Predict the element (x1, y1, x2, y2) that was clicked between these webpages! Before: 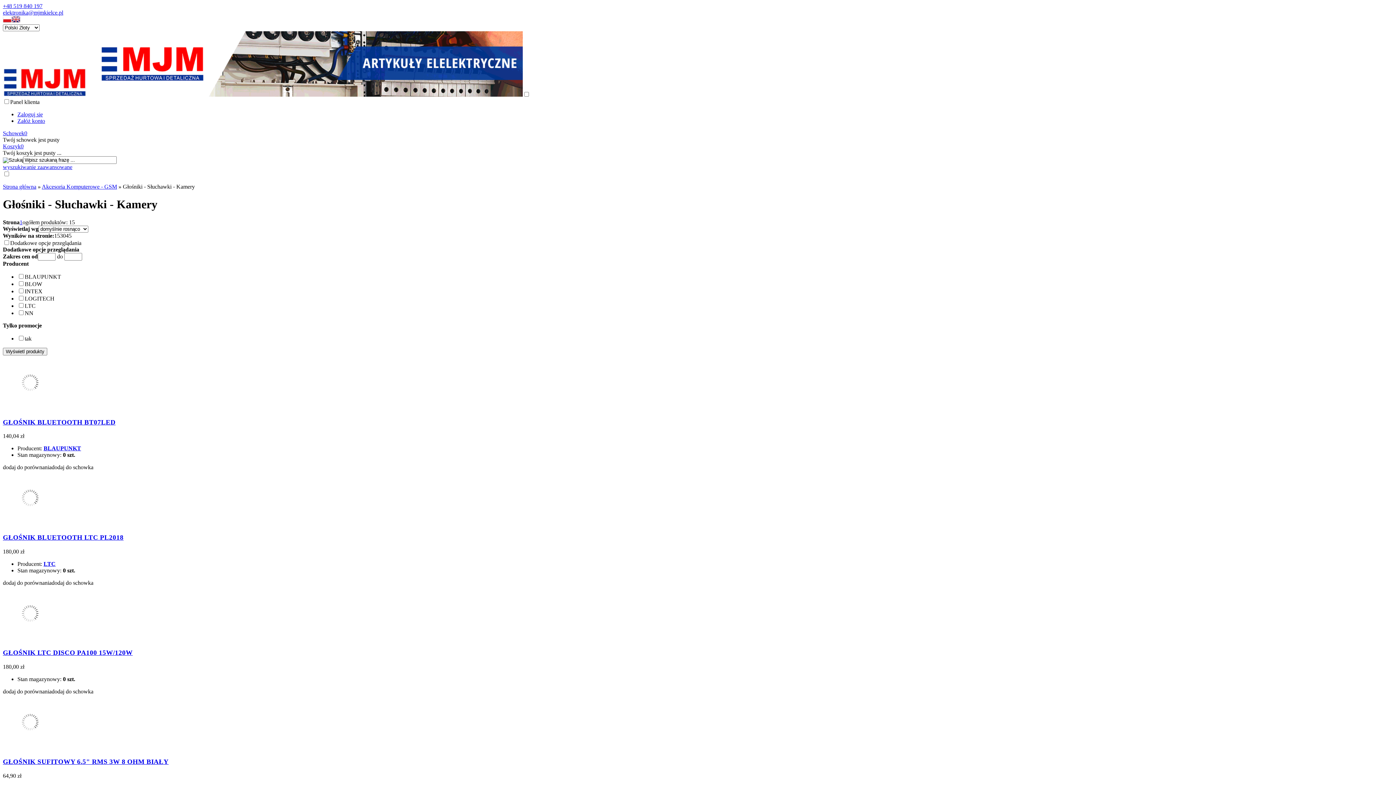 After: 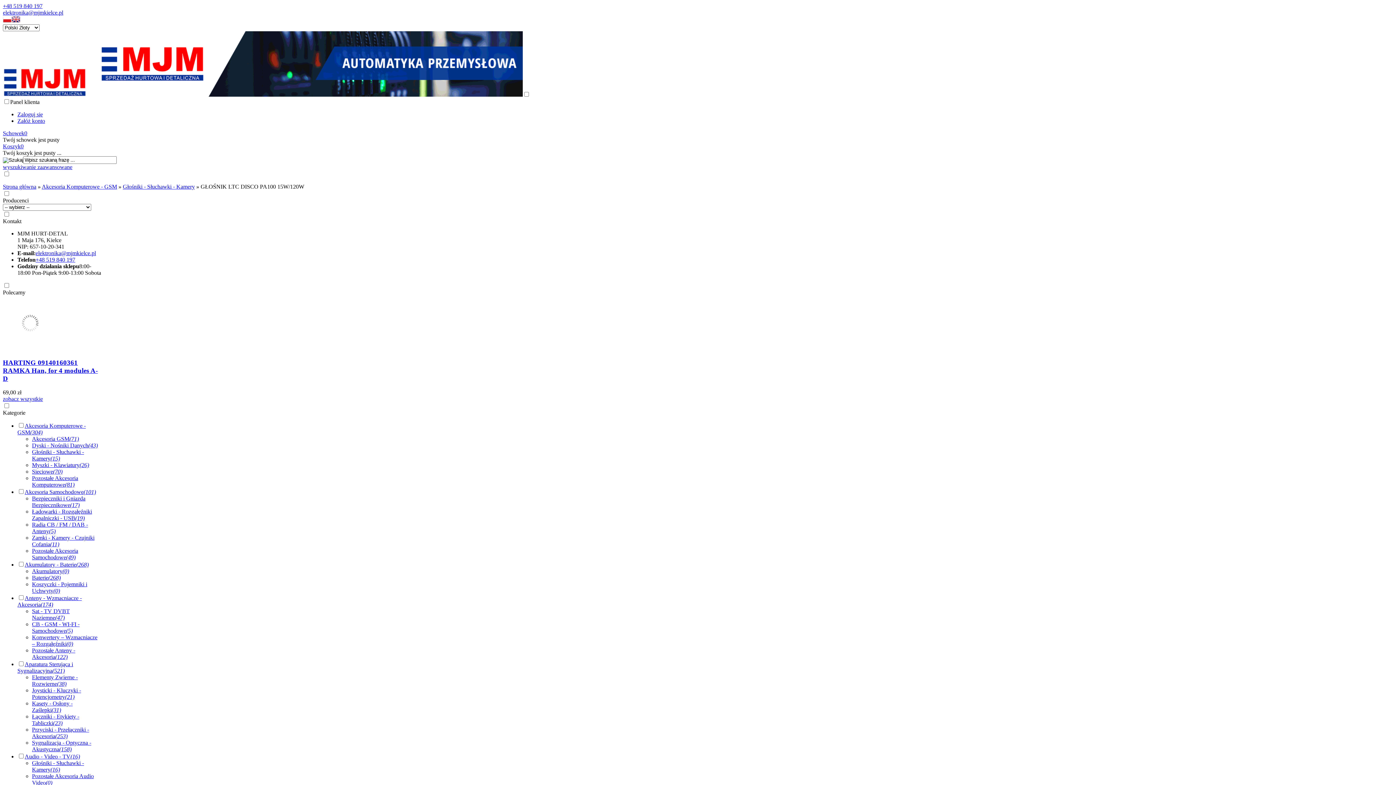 Action: bbox: (2, 635, 57, 642)